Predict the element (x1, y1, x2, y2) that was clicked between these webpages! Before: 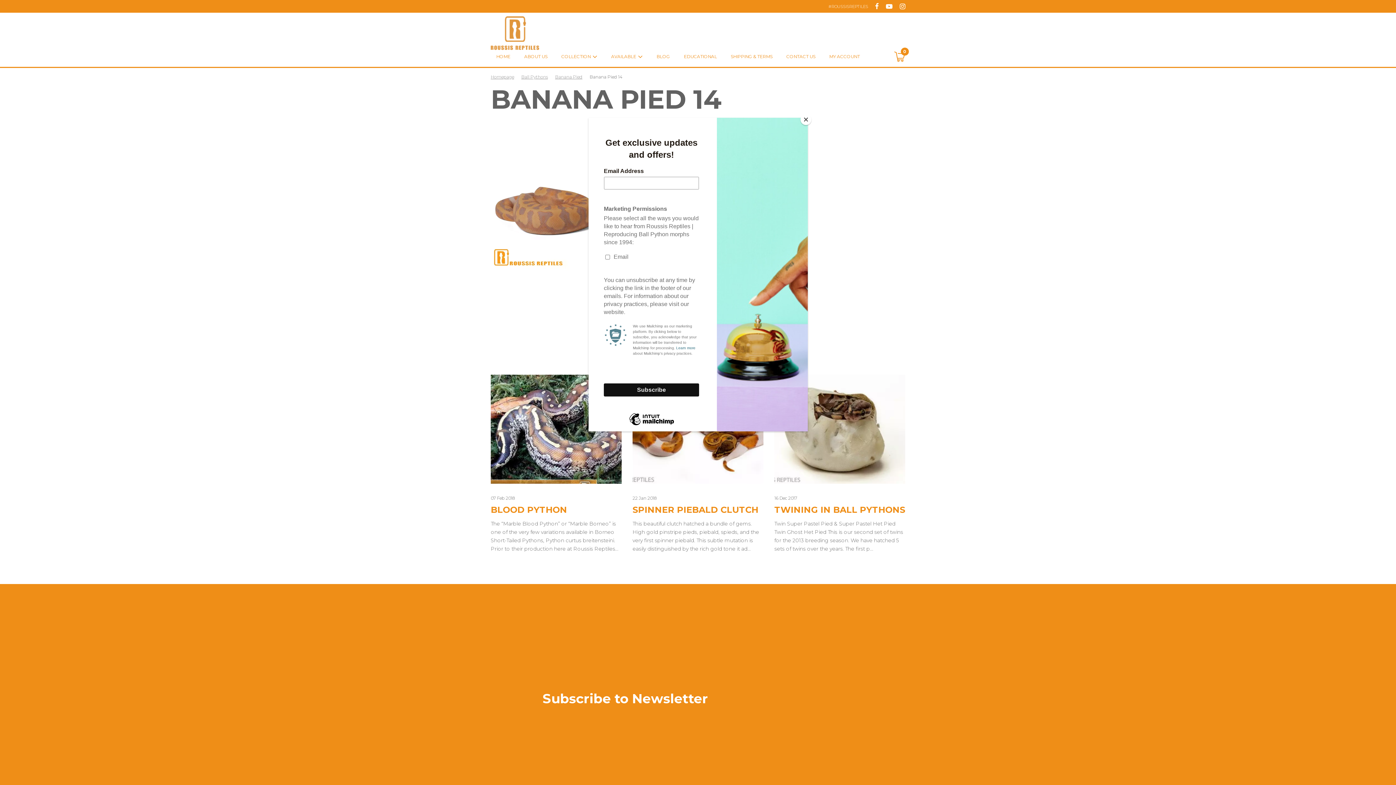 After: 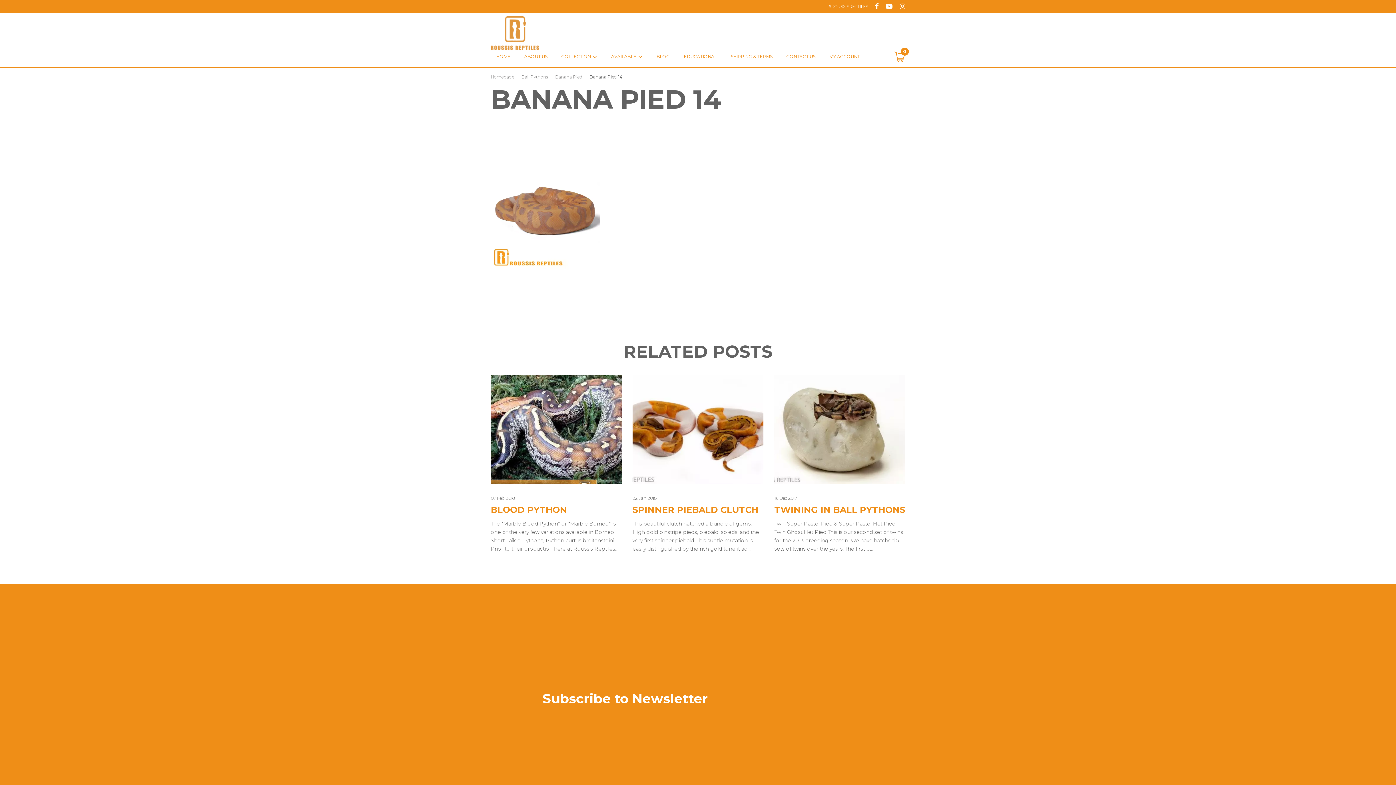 Action: label: Close bbox: (800, 114, 811, 125)